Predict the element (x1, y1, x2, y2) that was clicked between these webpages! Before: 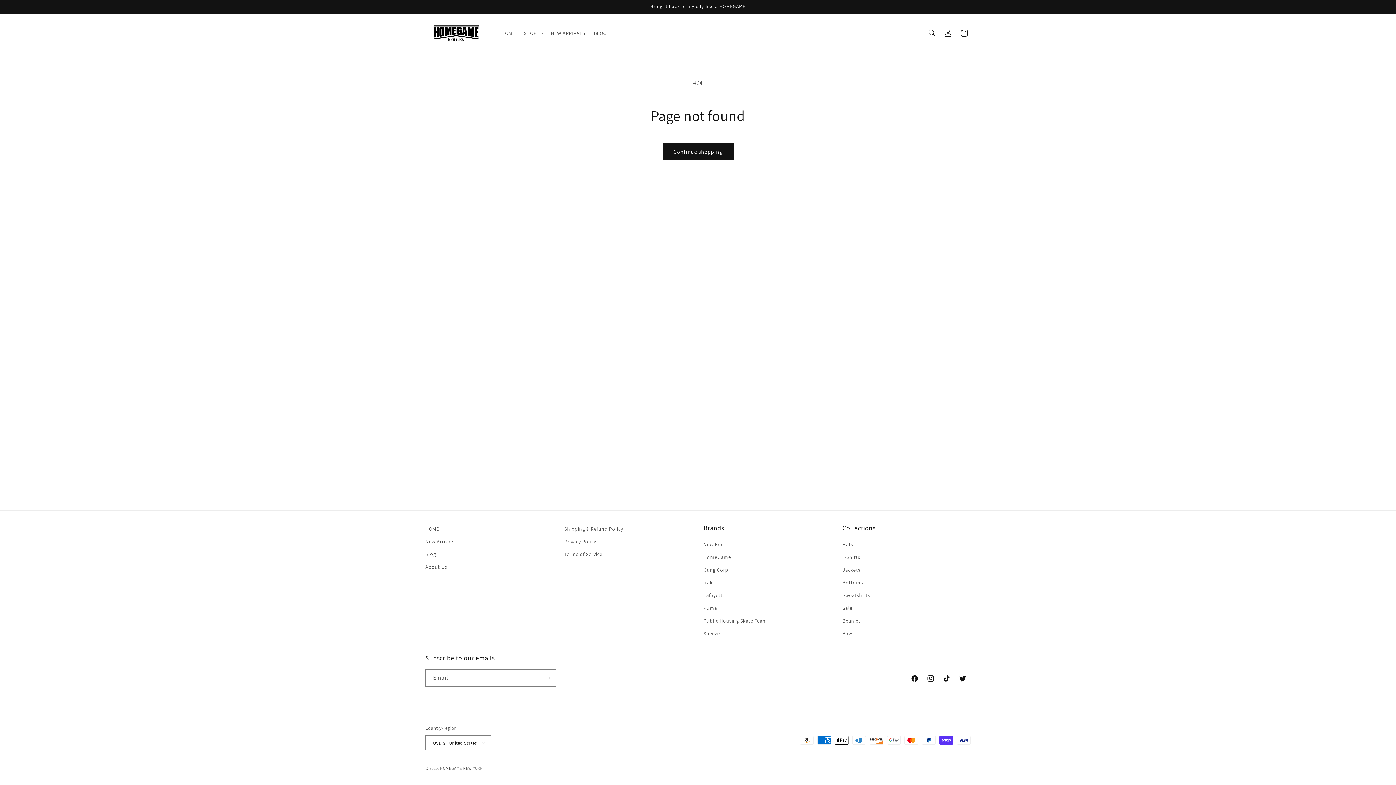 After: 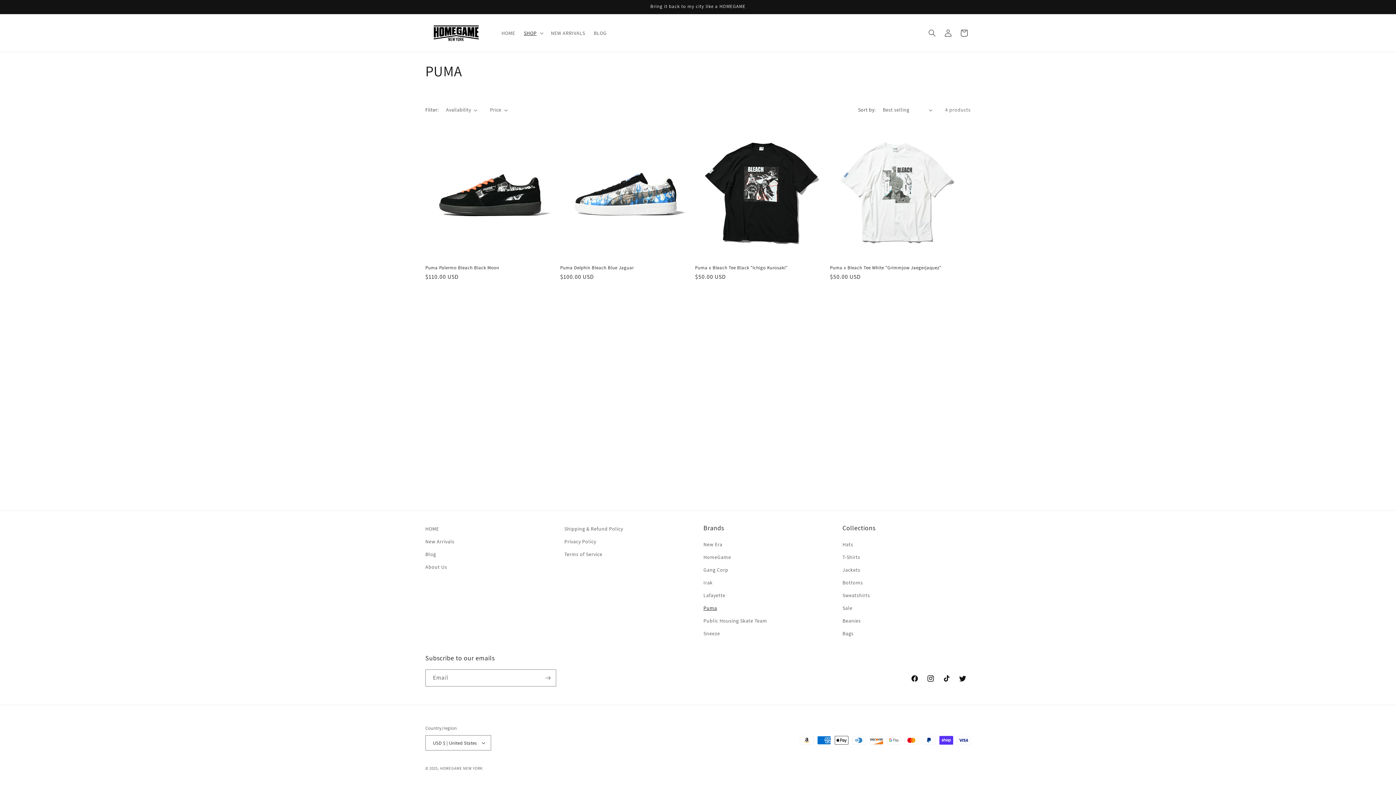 Action: label: Puma bbox: (703, 602, 717, 614)